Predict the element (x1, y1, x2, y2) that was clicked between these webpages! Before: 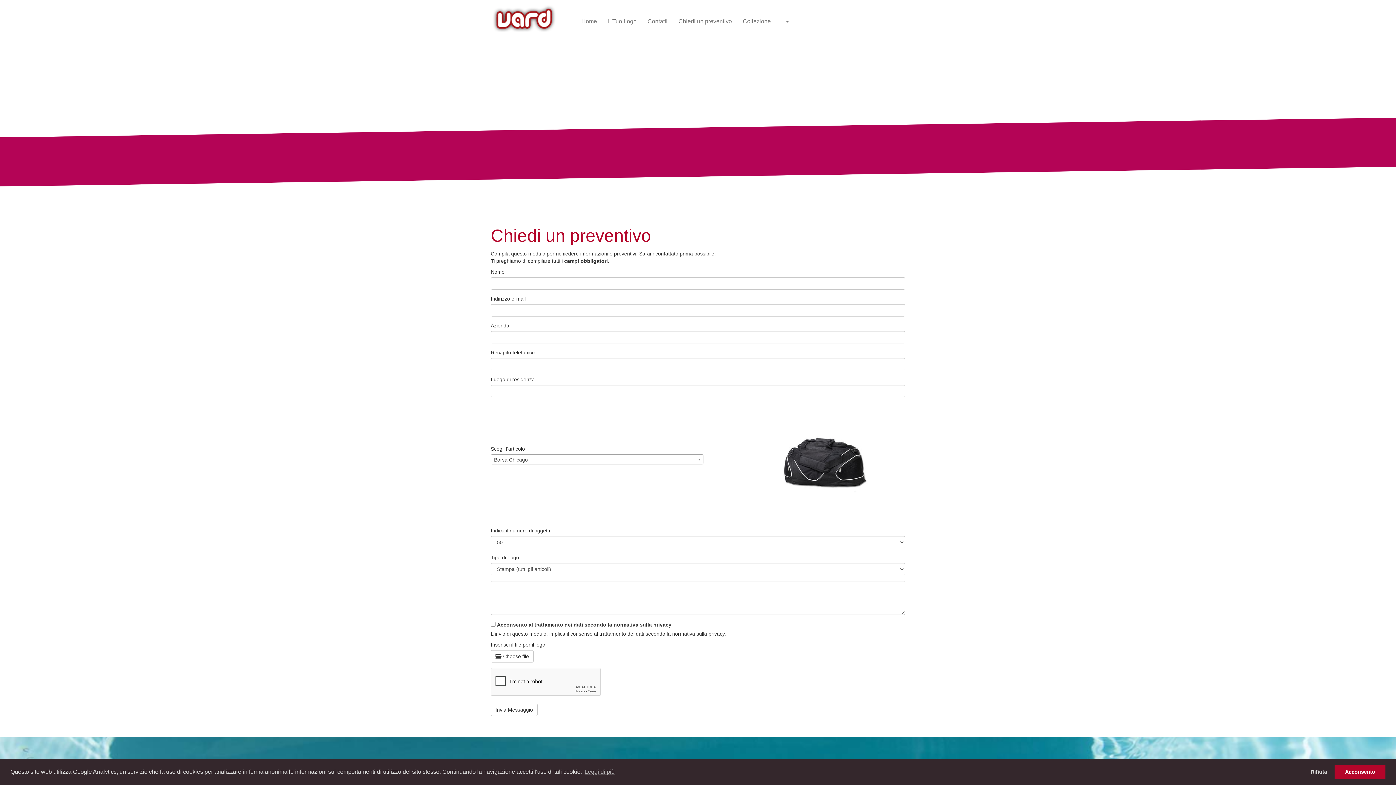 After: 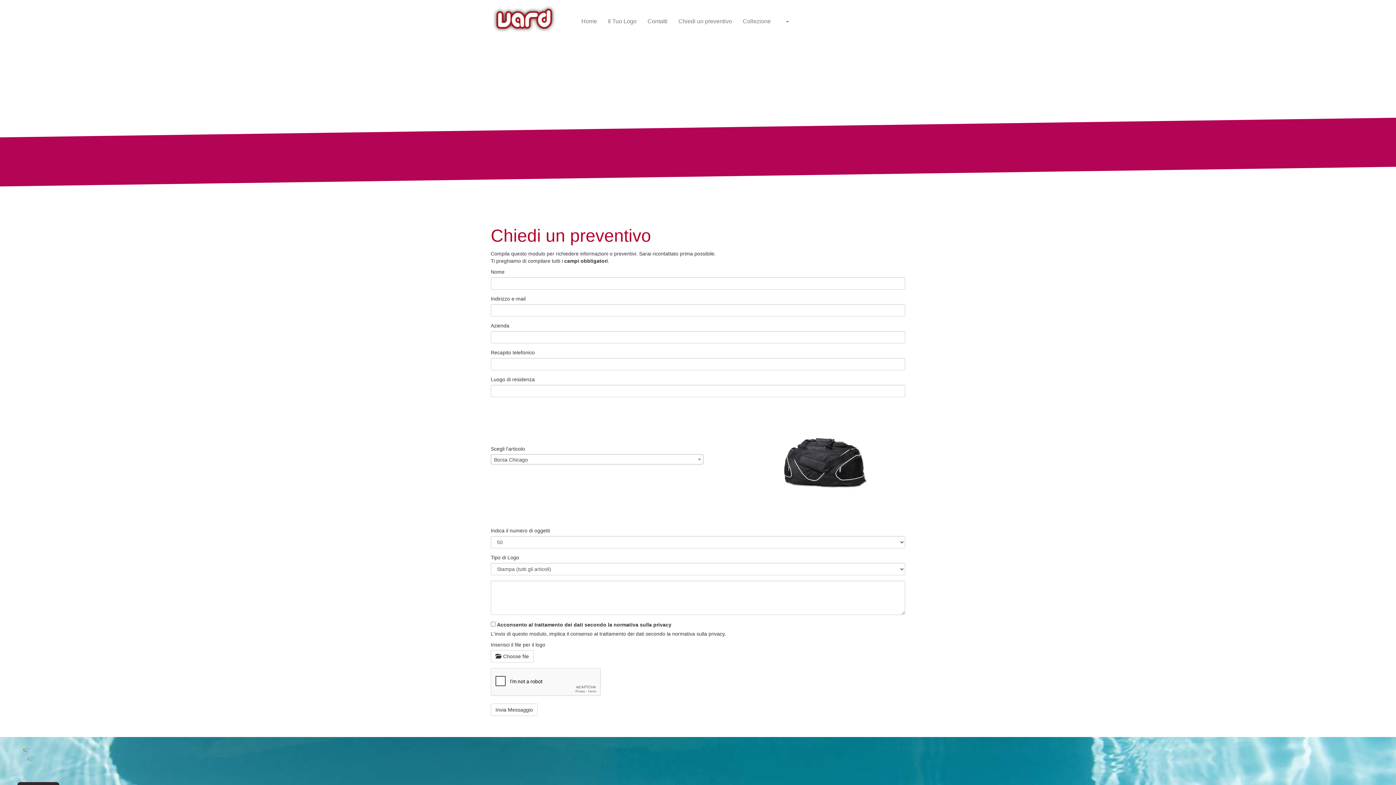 Action: label: dismiss cookie message bbox: (1334, 765, 1385, 779)